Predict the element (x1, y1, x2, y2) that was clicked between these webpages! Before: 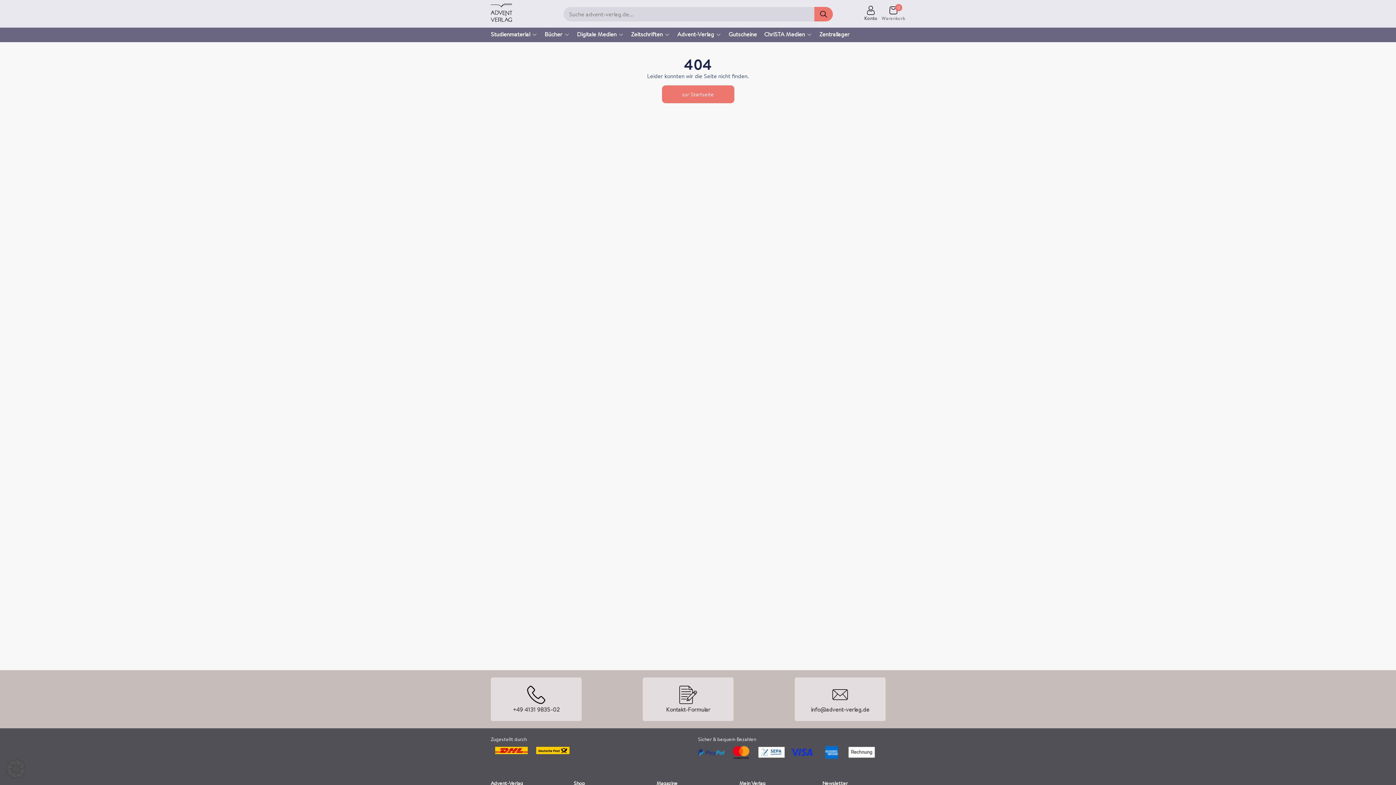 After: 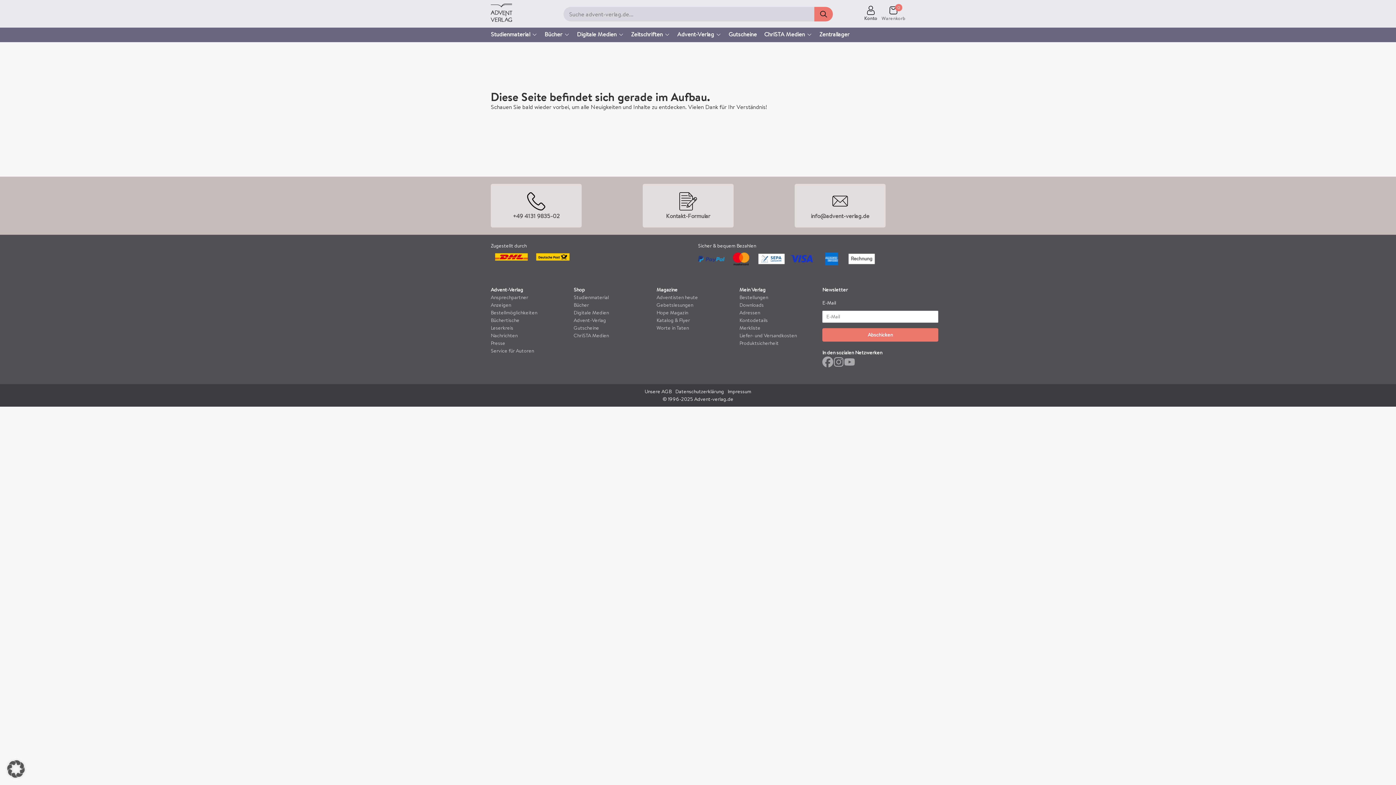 Action: label: Zentrallager bbox: (816, 30, 853, 38)